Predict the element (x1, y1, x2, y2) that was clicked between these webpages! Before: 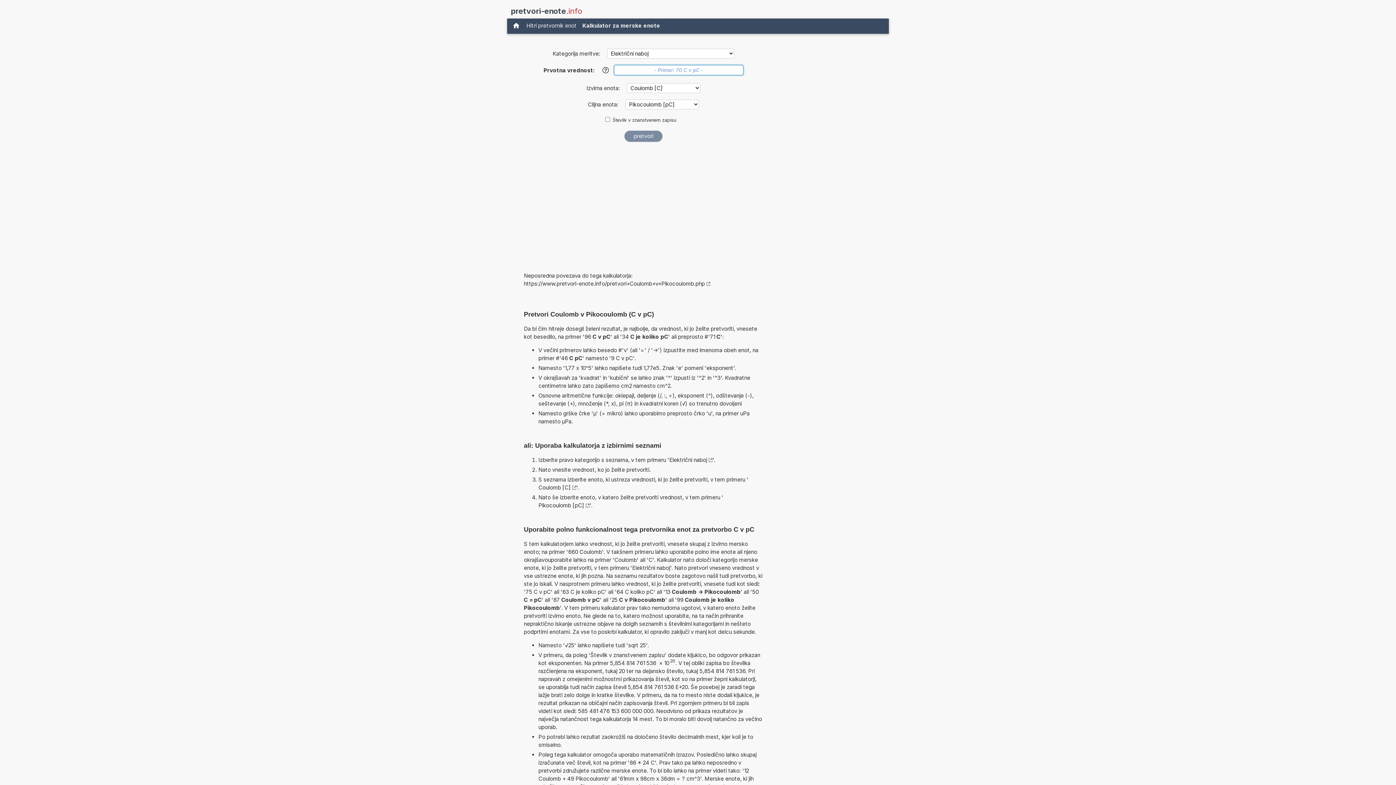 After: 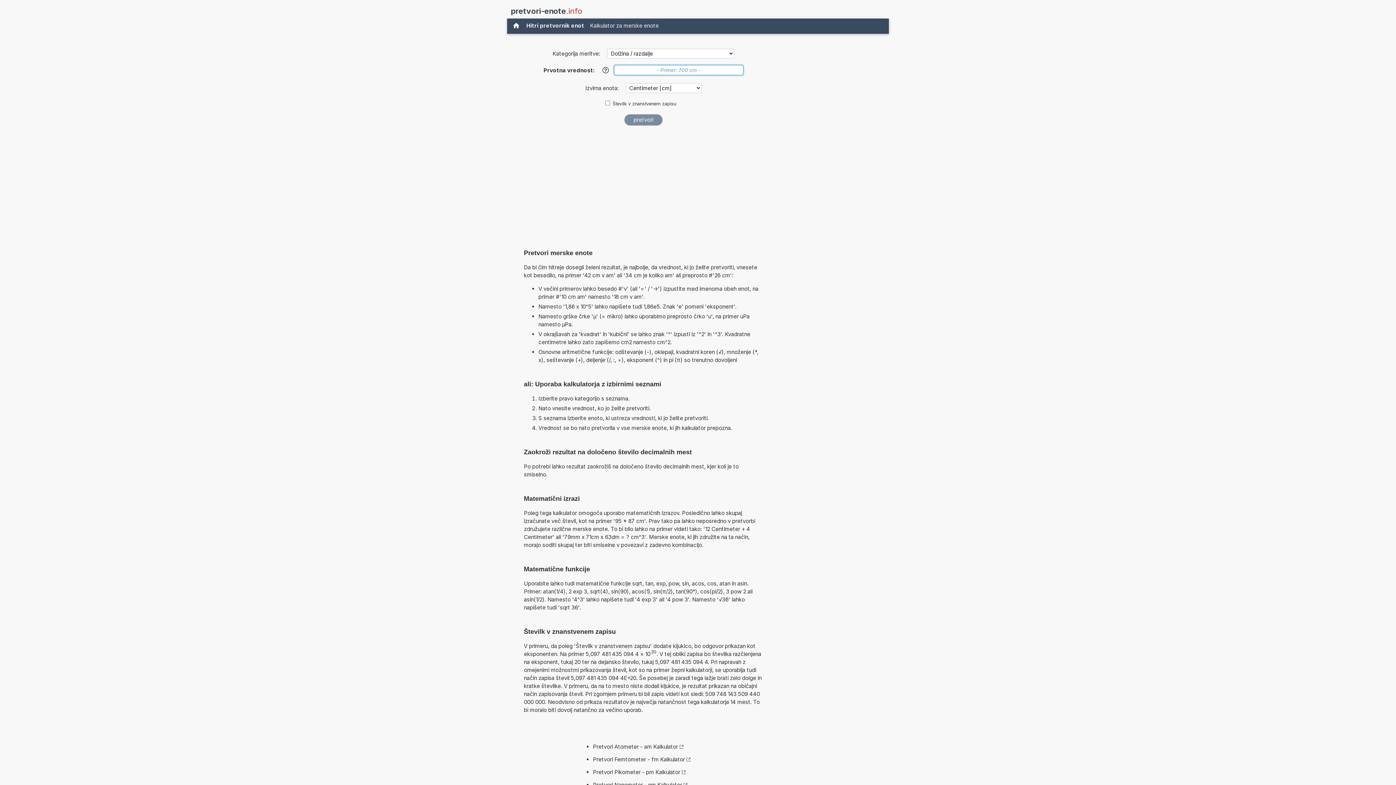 Action: bbox: (523, 20, 579, 31) label: Hitri pretvornik enot